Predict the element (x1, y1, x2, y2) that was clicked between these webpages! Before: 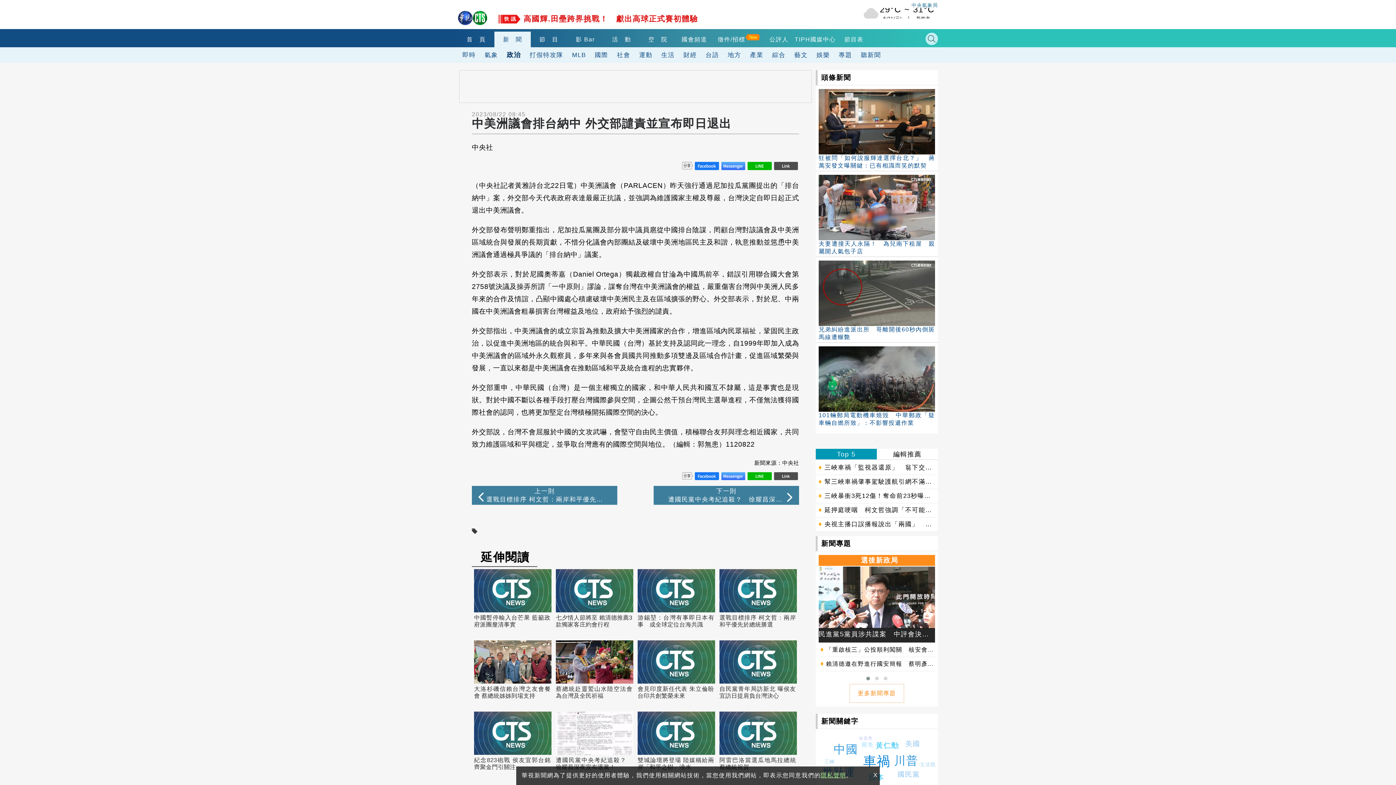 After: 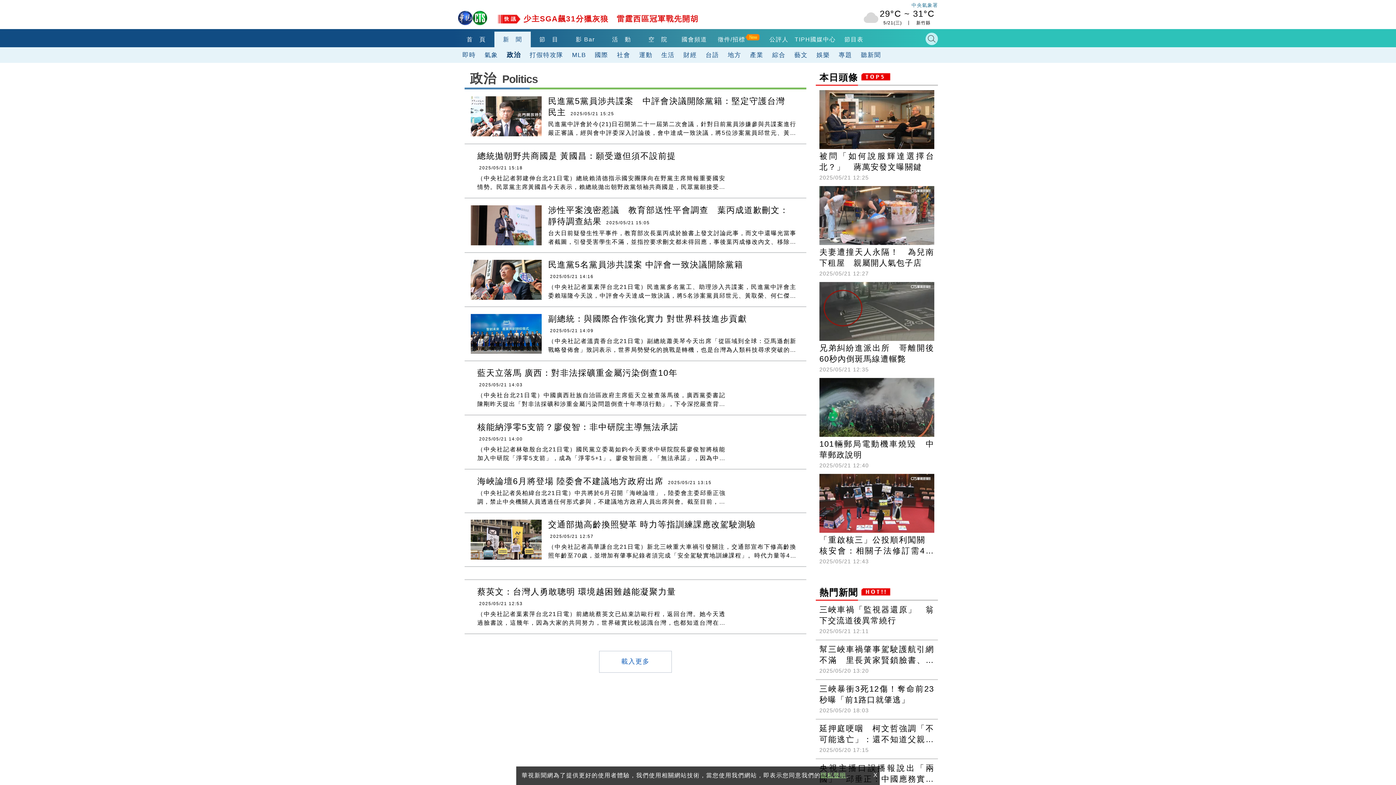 Action: label: 政治 bbox: (502, 47, 525, 61)